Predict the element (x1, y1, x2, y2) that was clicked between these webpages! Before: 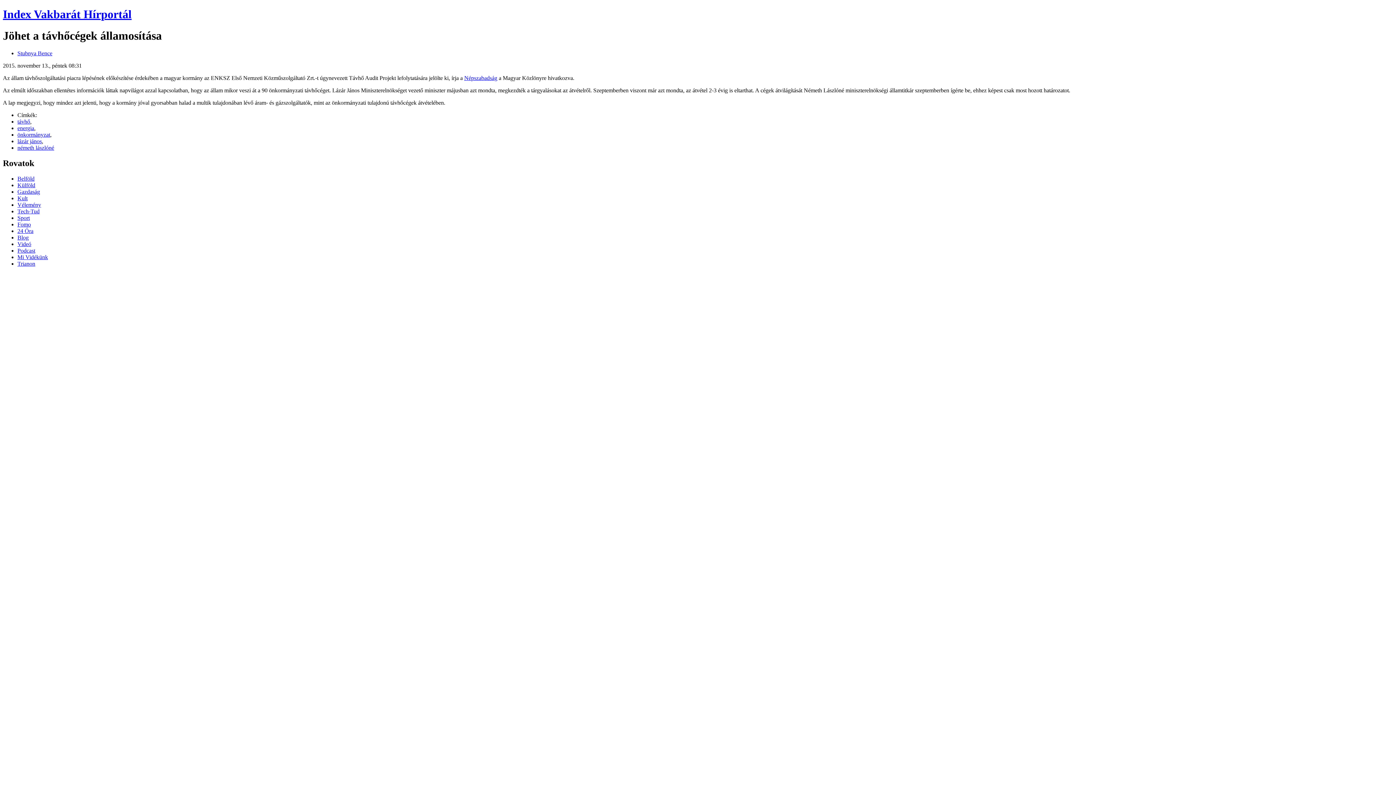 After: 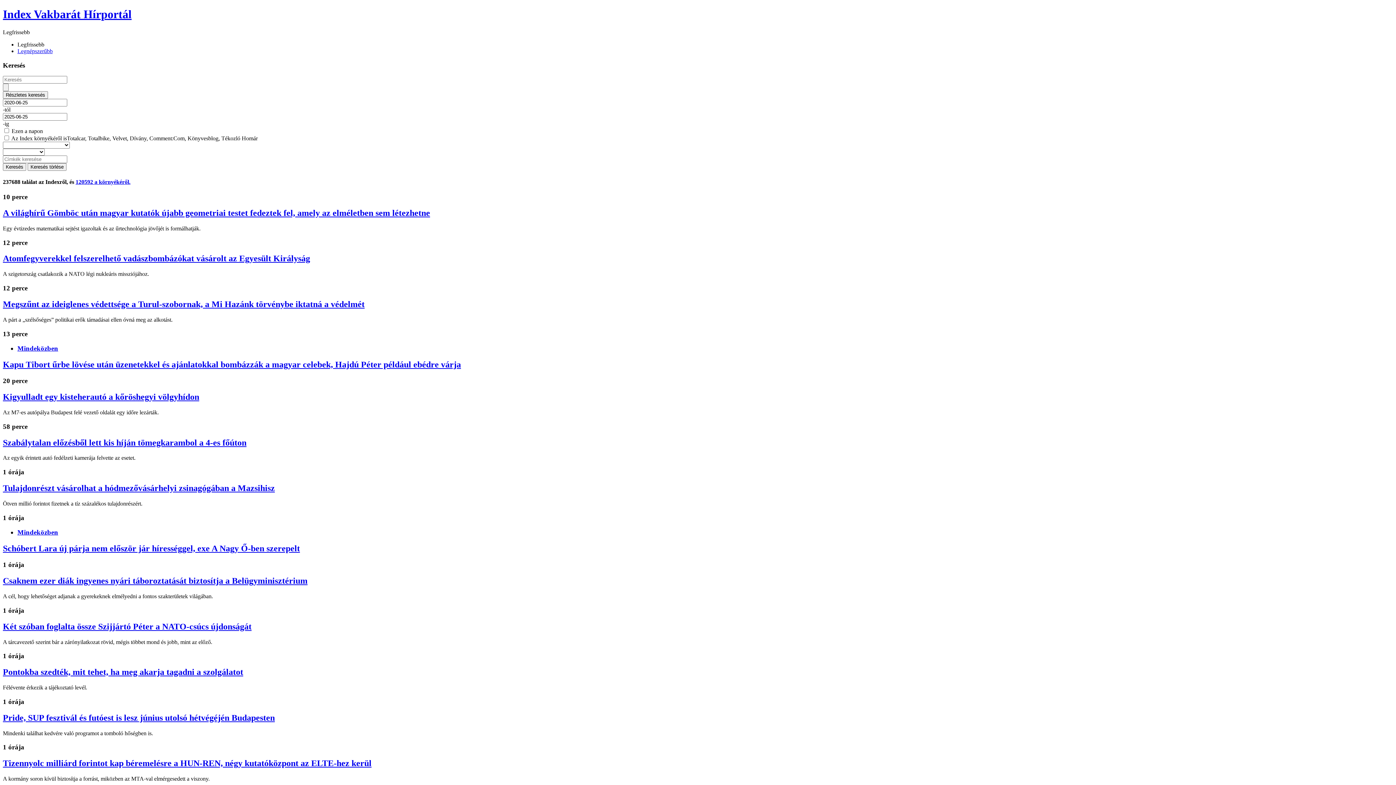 Action: label: 24 Óra bbox: (17, 228, 33, 234)